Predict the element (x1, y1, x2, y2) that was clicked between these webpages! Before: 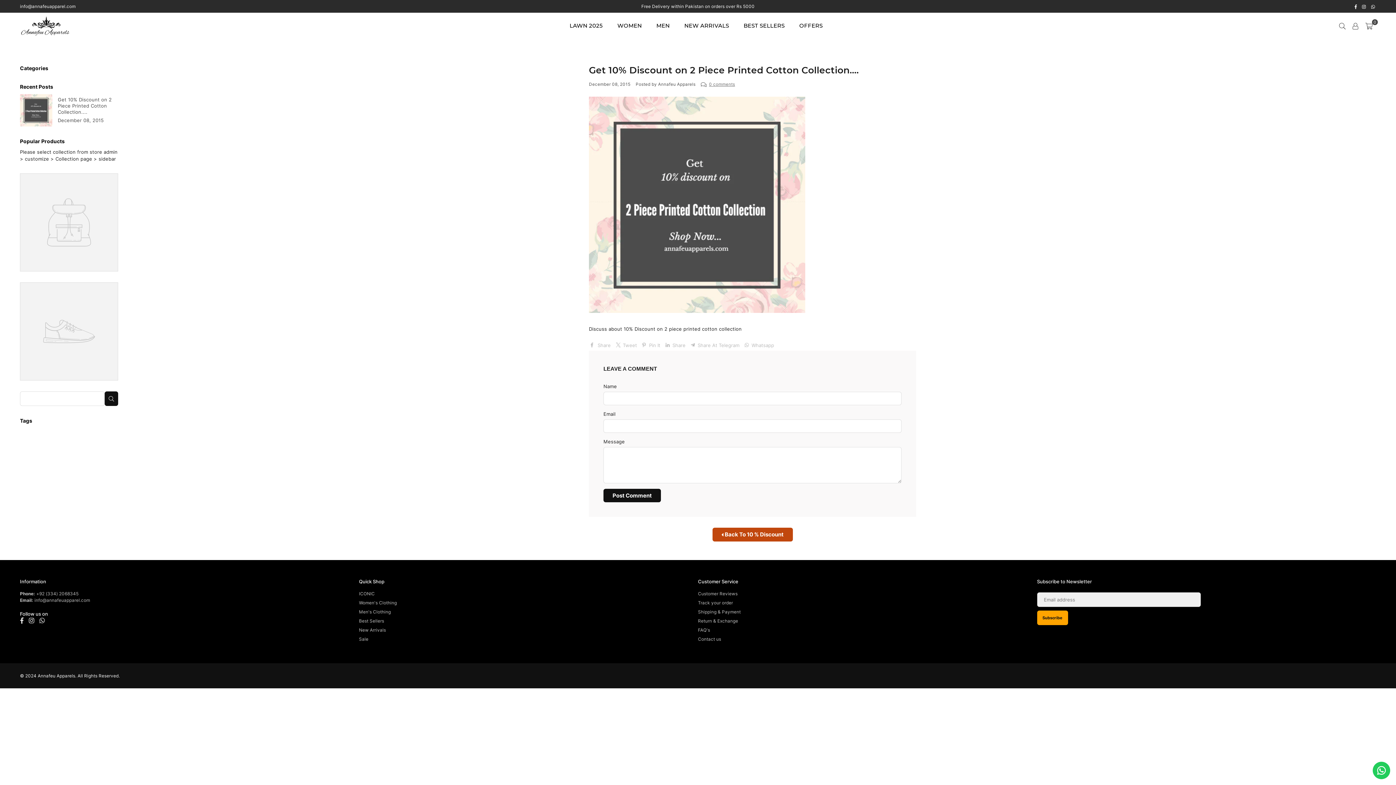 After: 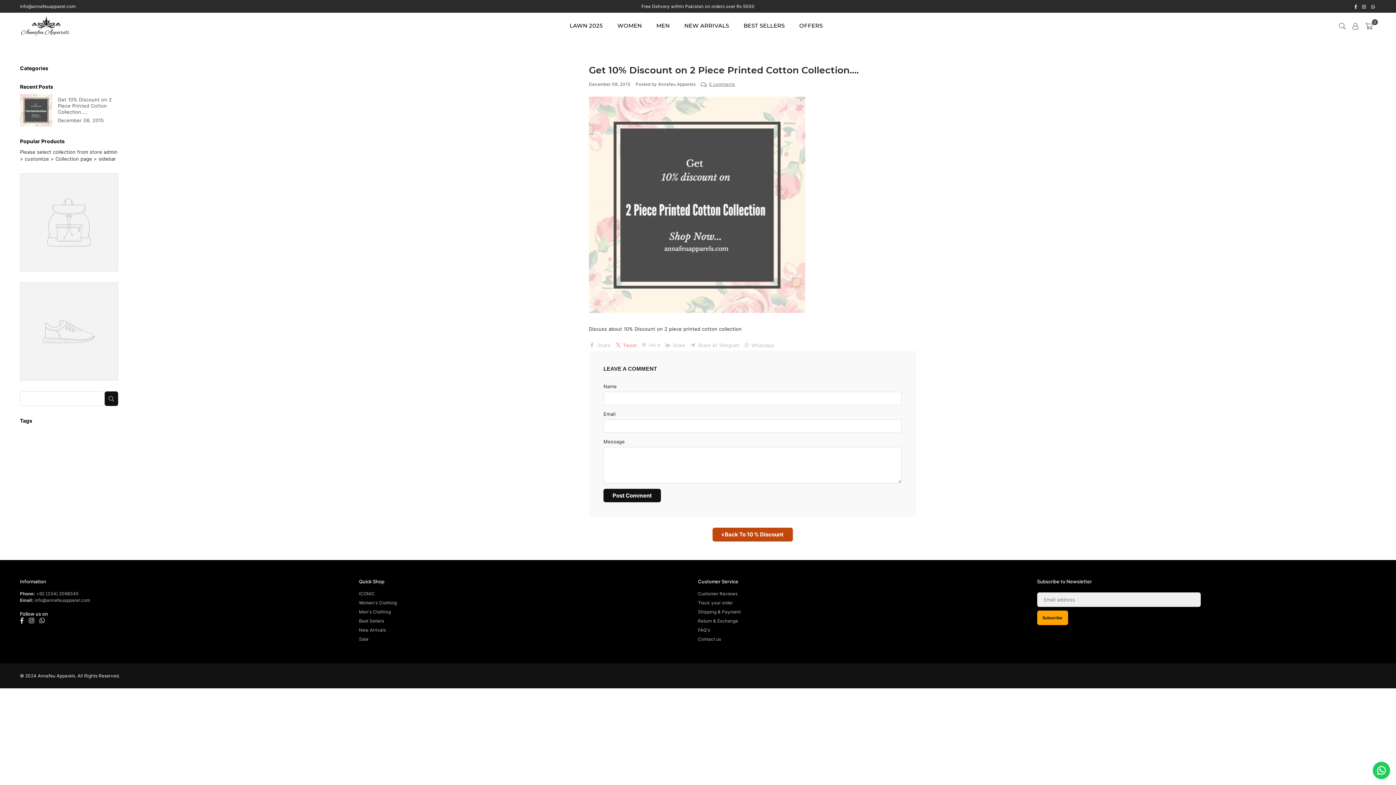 Action: label:  Tweet bbox: (616, 341, 637, 349)